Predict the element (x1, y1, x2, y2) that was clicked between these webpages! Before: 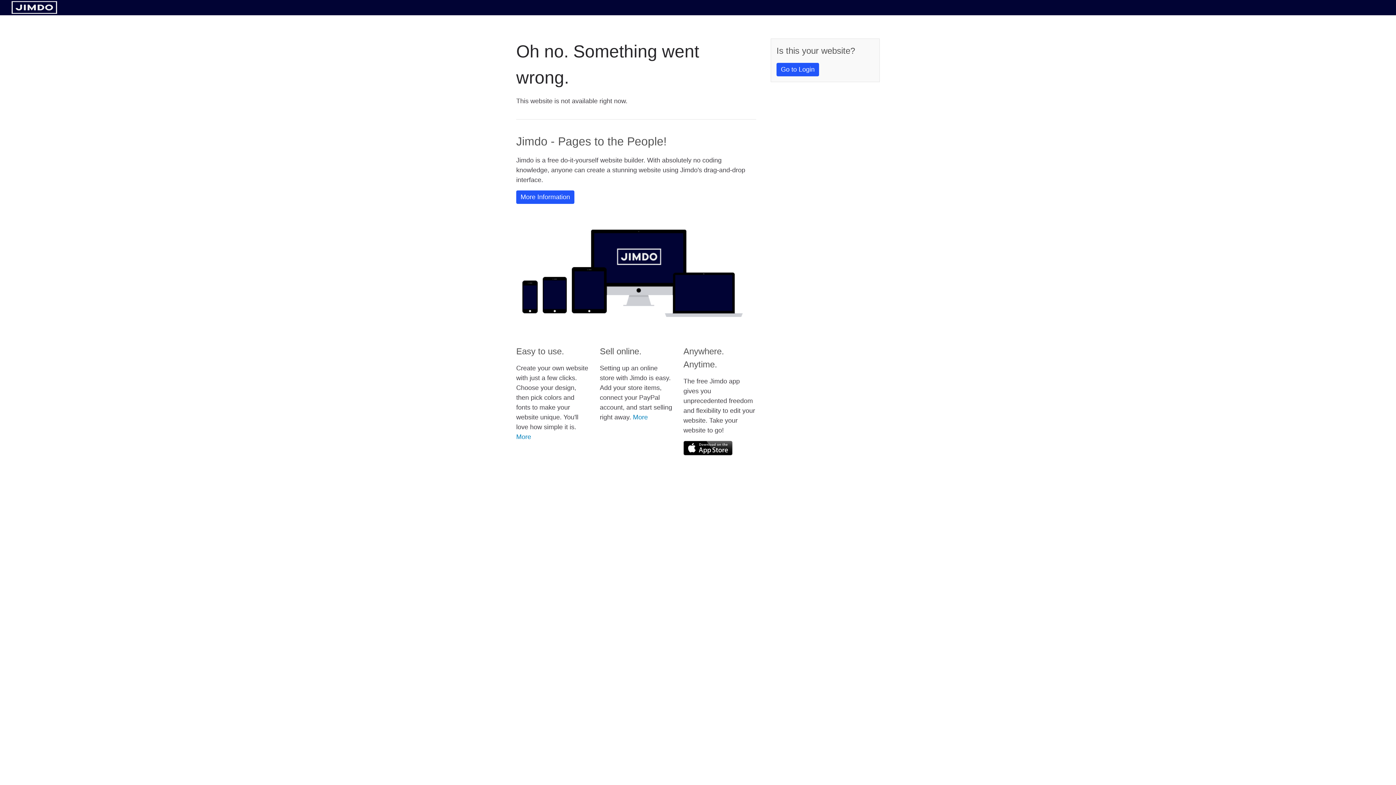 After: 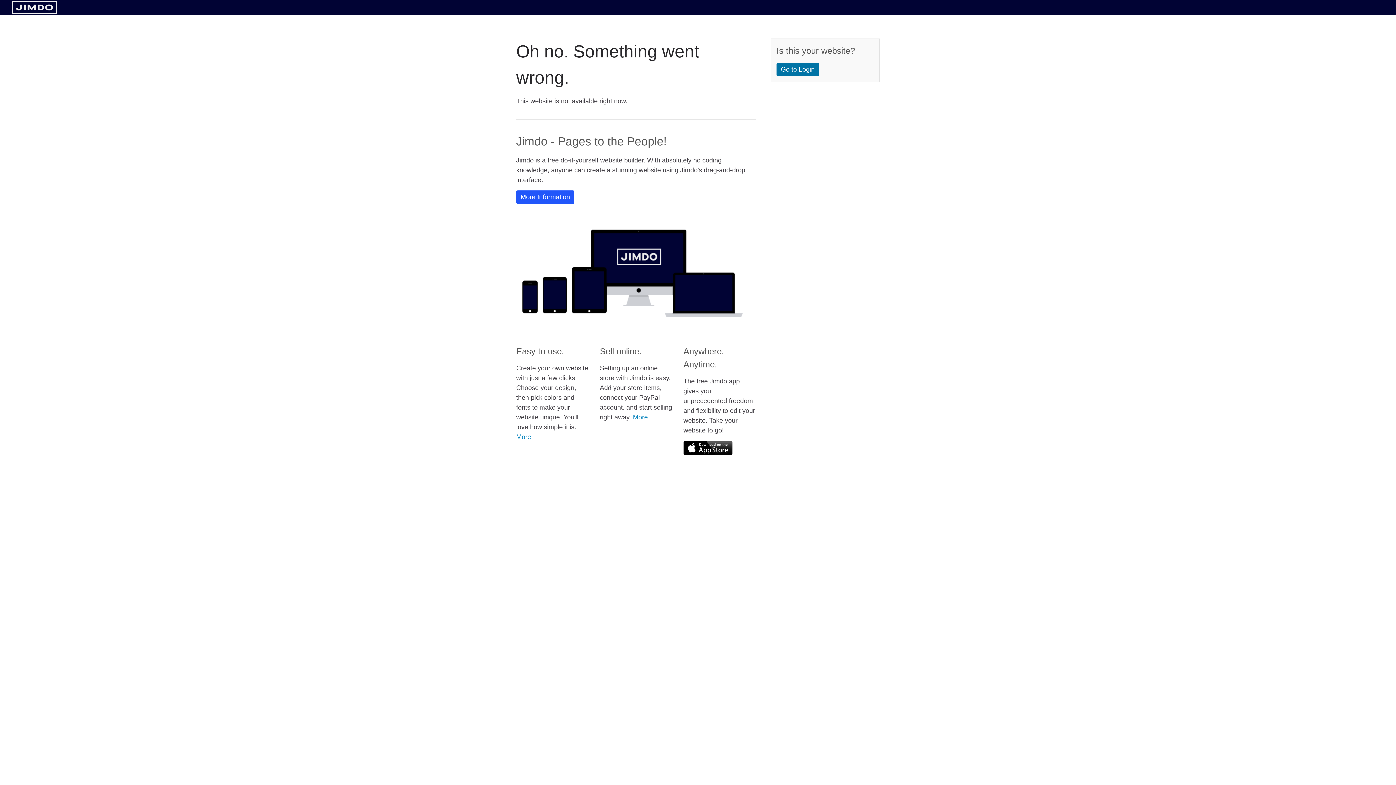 Action: label: Go to Login bbox: (776, 62, 819, 76)